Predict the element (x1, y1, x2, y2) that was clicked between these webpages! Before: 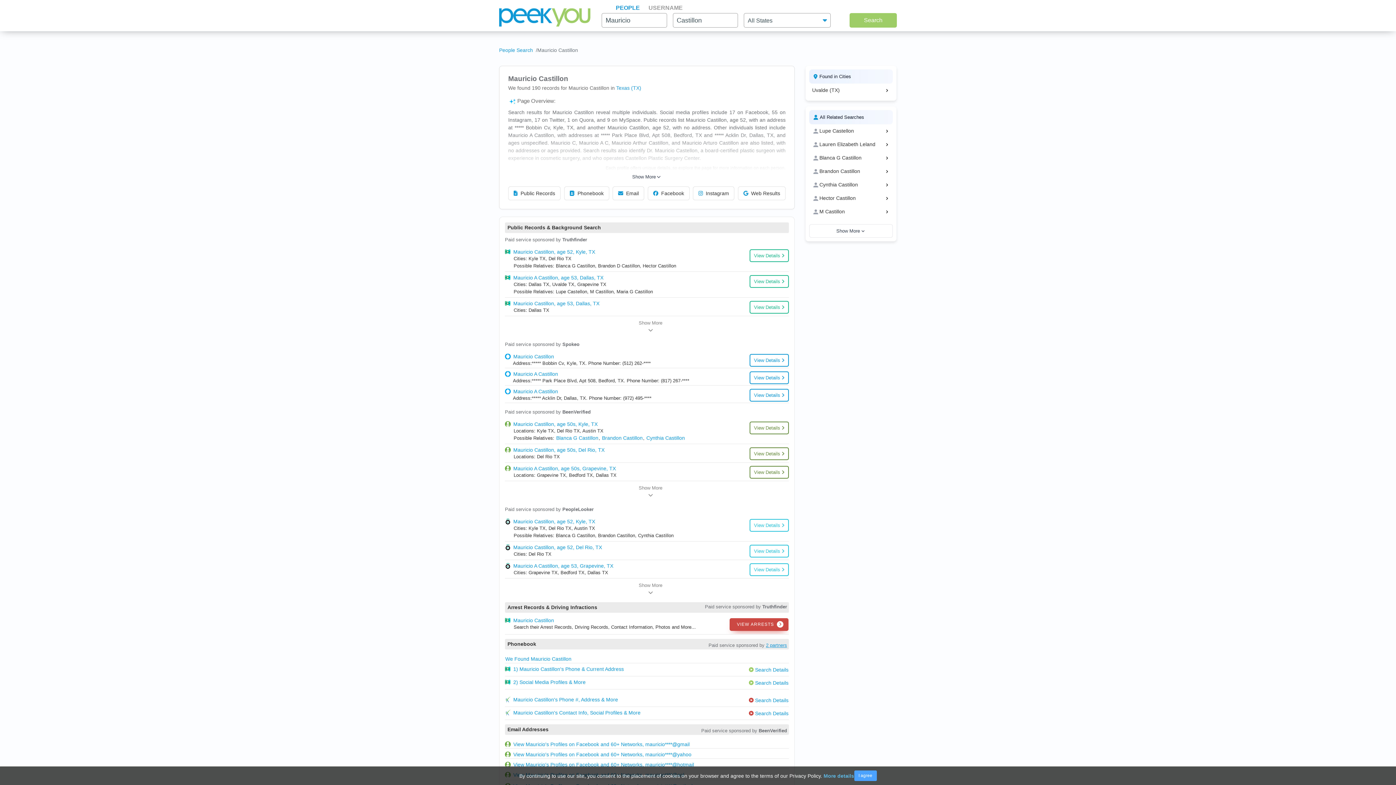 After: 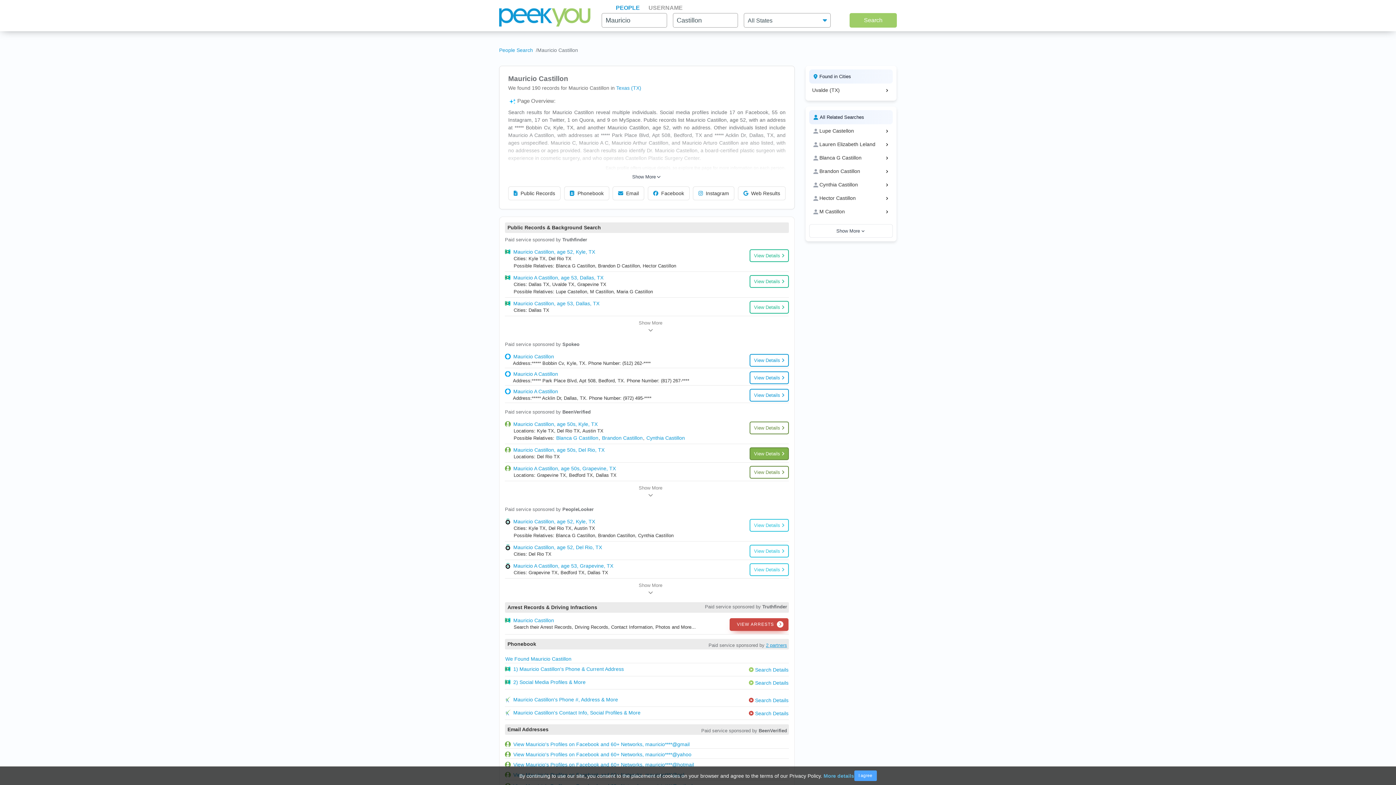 Action: bbox: (749, 447, 789, 460) label: View Details